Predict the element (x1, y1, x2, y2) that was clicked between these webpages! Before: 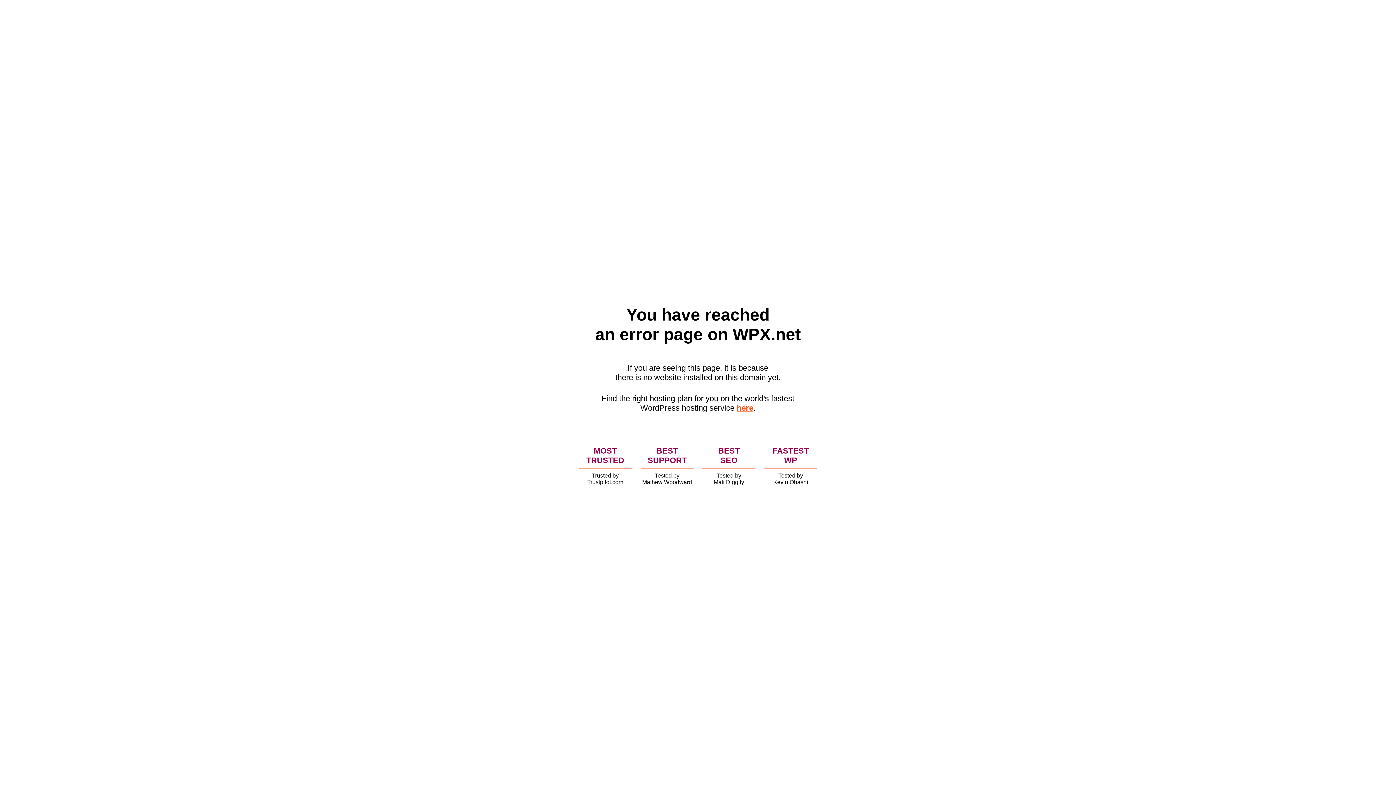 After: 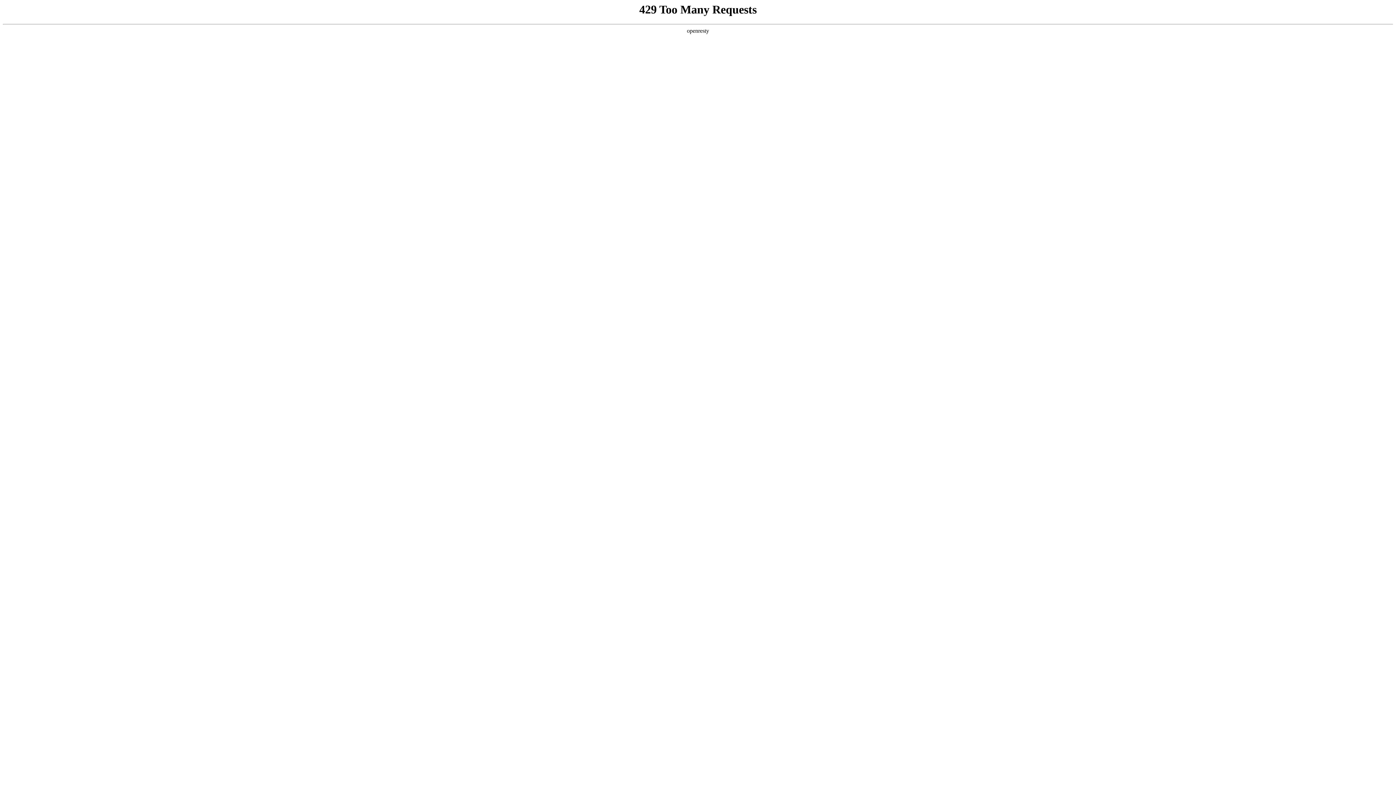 Action: bbox: (736, 403, 753, 412) label: here